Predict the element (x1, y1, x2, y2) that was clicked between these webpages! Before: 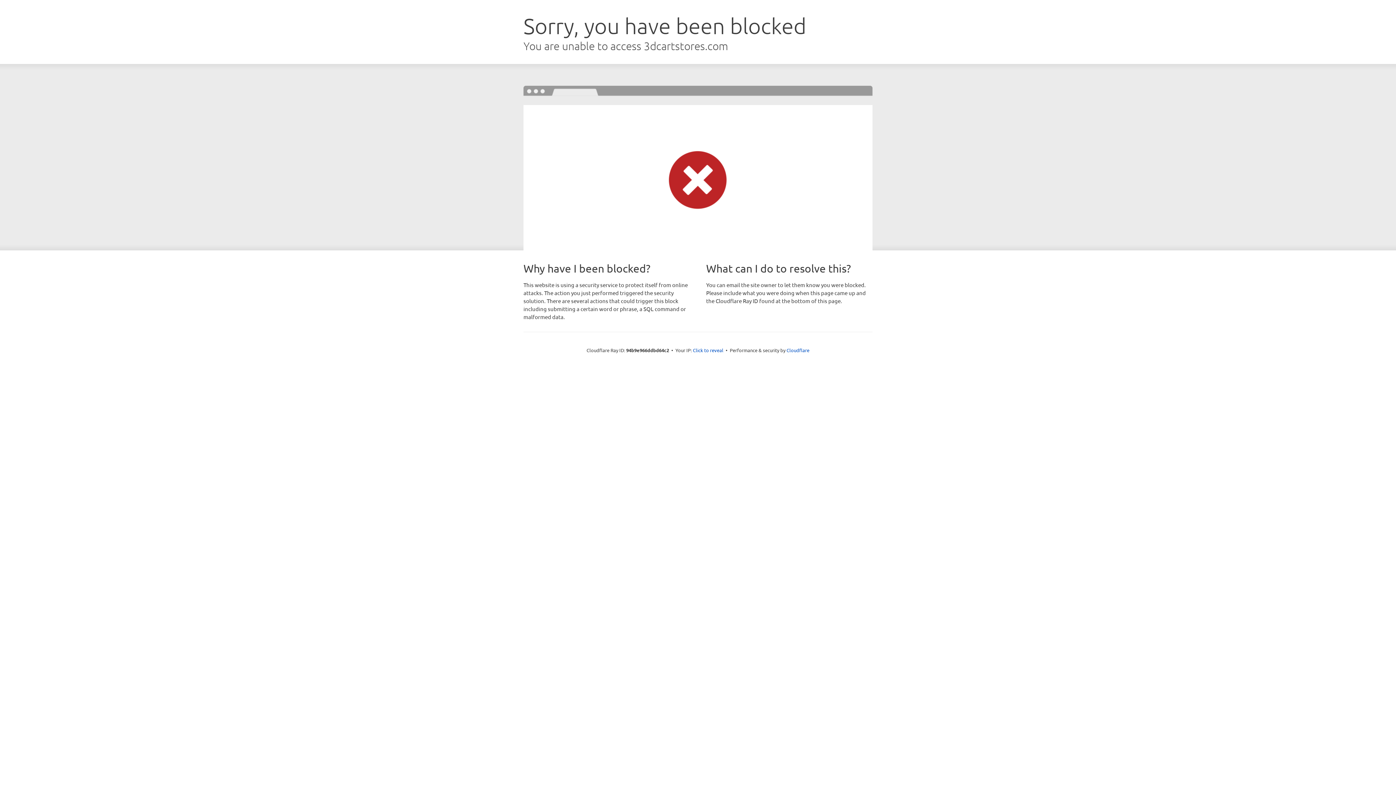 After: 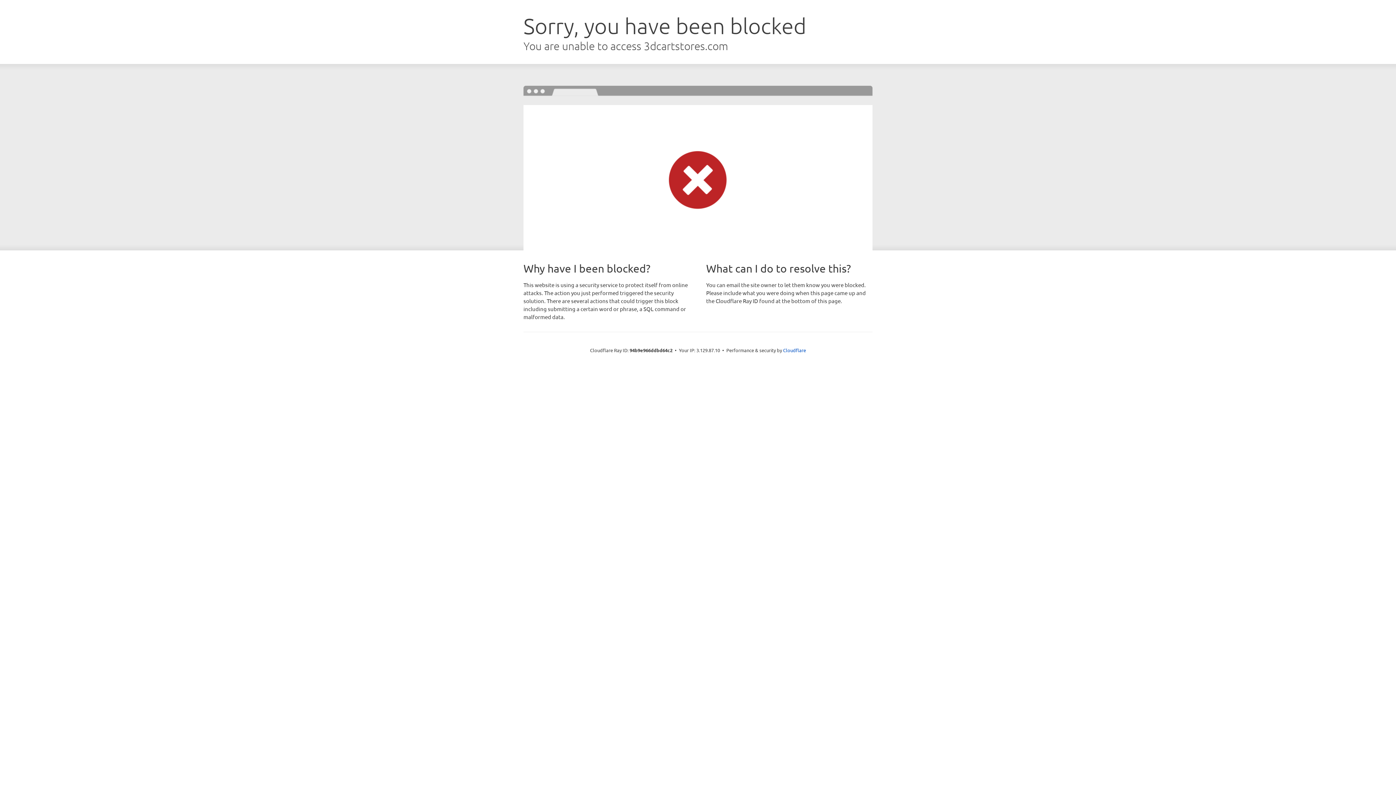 Action: bbox: (693, 346, 723, 353) label: Click to reveal